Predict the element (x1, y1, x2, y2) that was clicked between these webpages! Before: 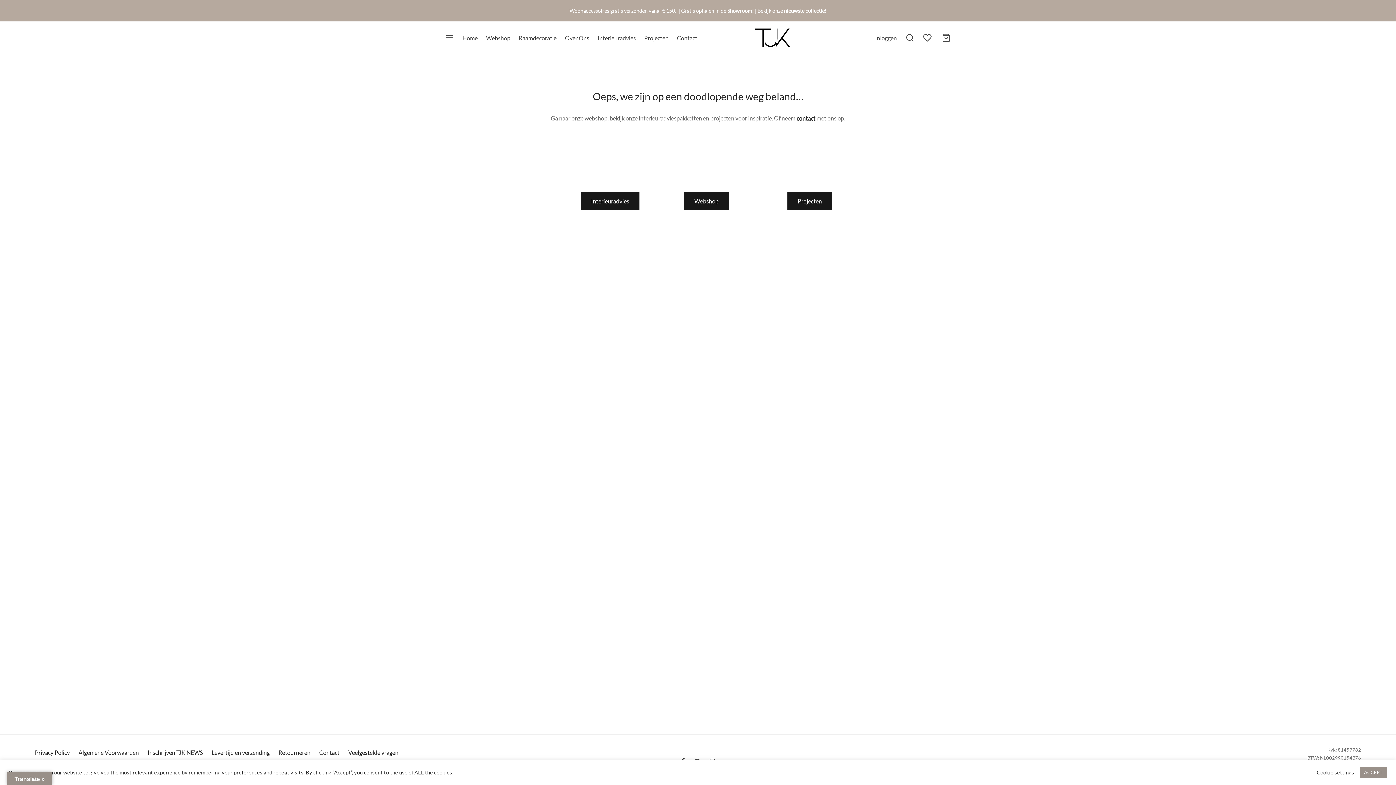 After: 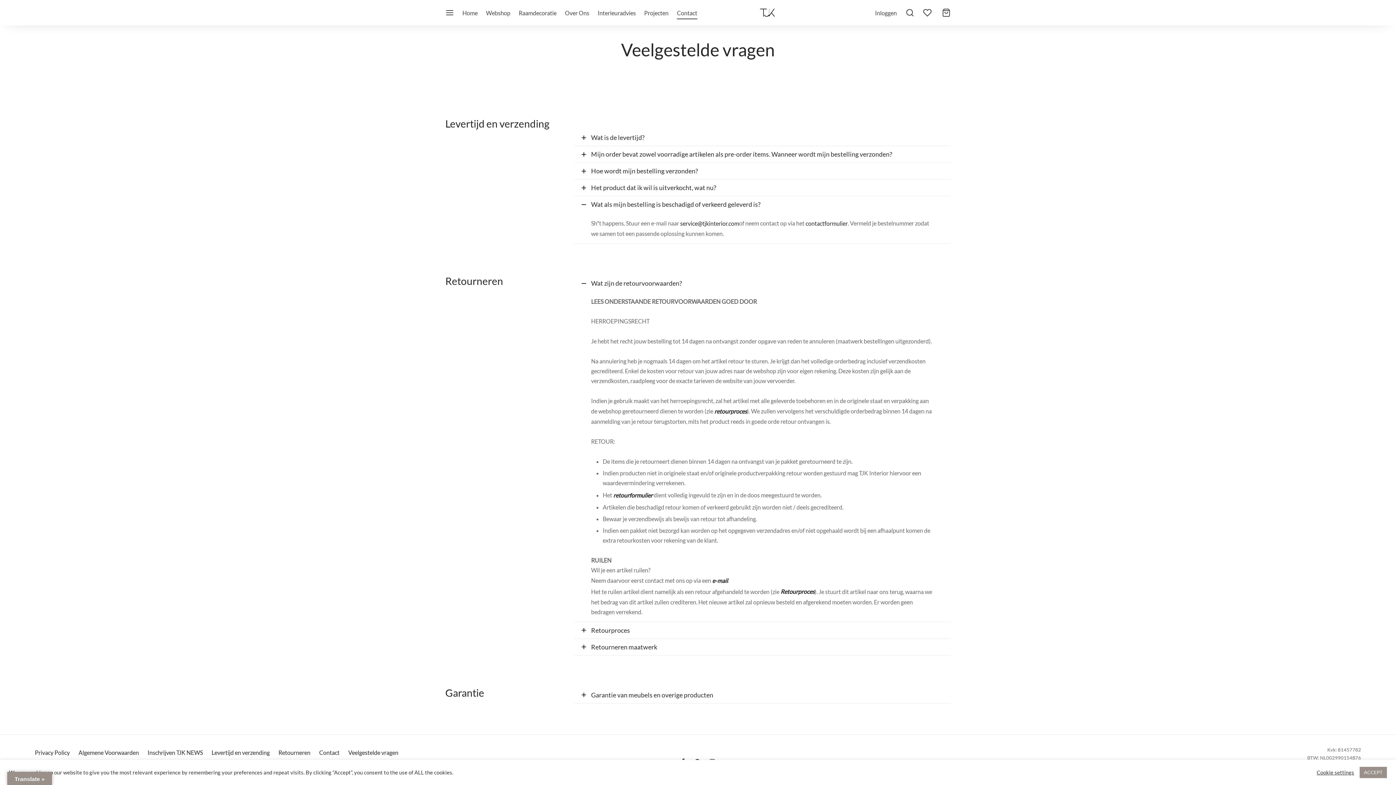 Action: label: Retourneren bbox: (278, 746, 310, 759)